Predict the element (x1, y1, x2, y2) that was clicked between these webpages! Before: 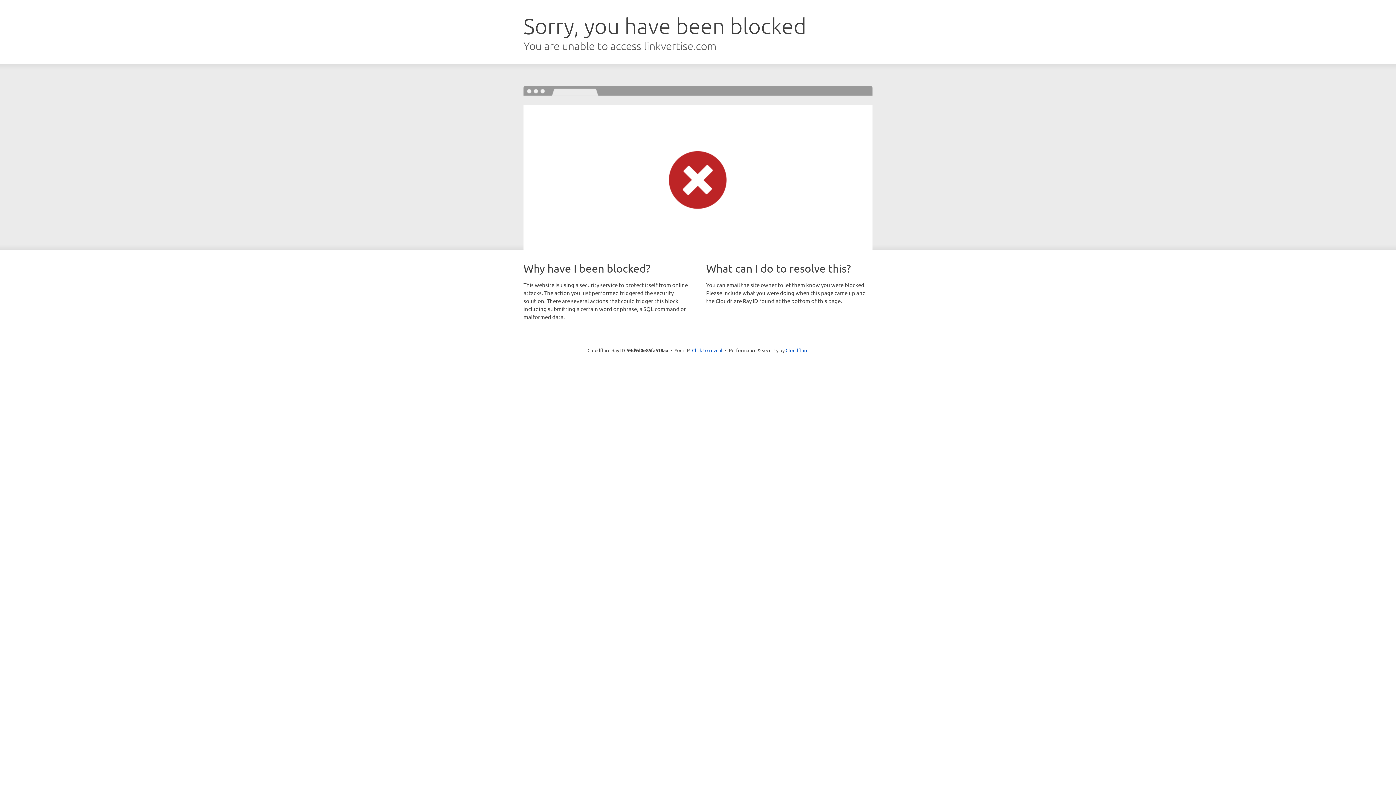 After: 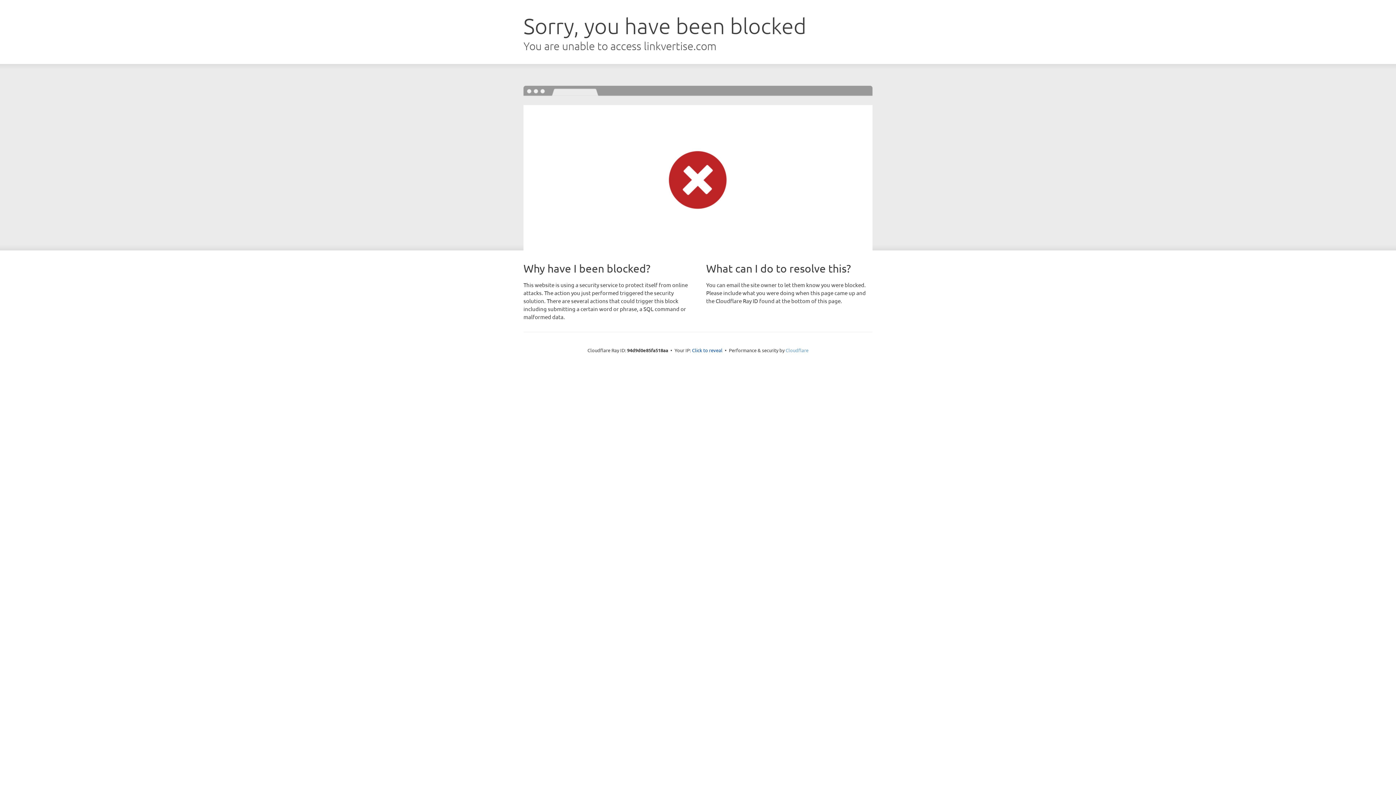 Action: label: Cloudflare bbox: (785, 347, 808, 353)